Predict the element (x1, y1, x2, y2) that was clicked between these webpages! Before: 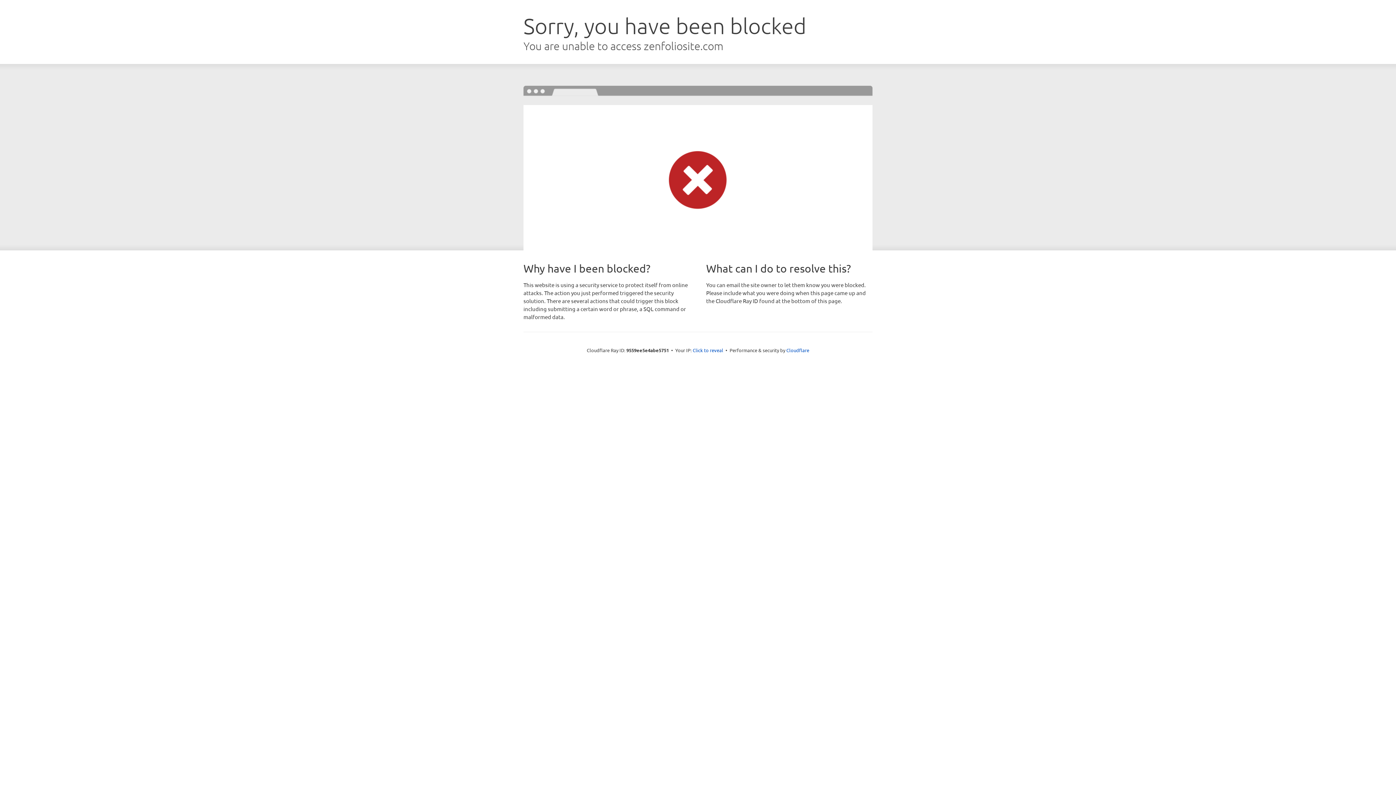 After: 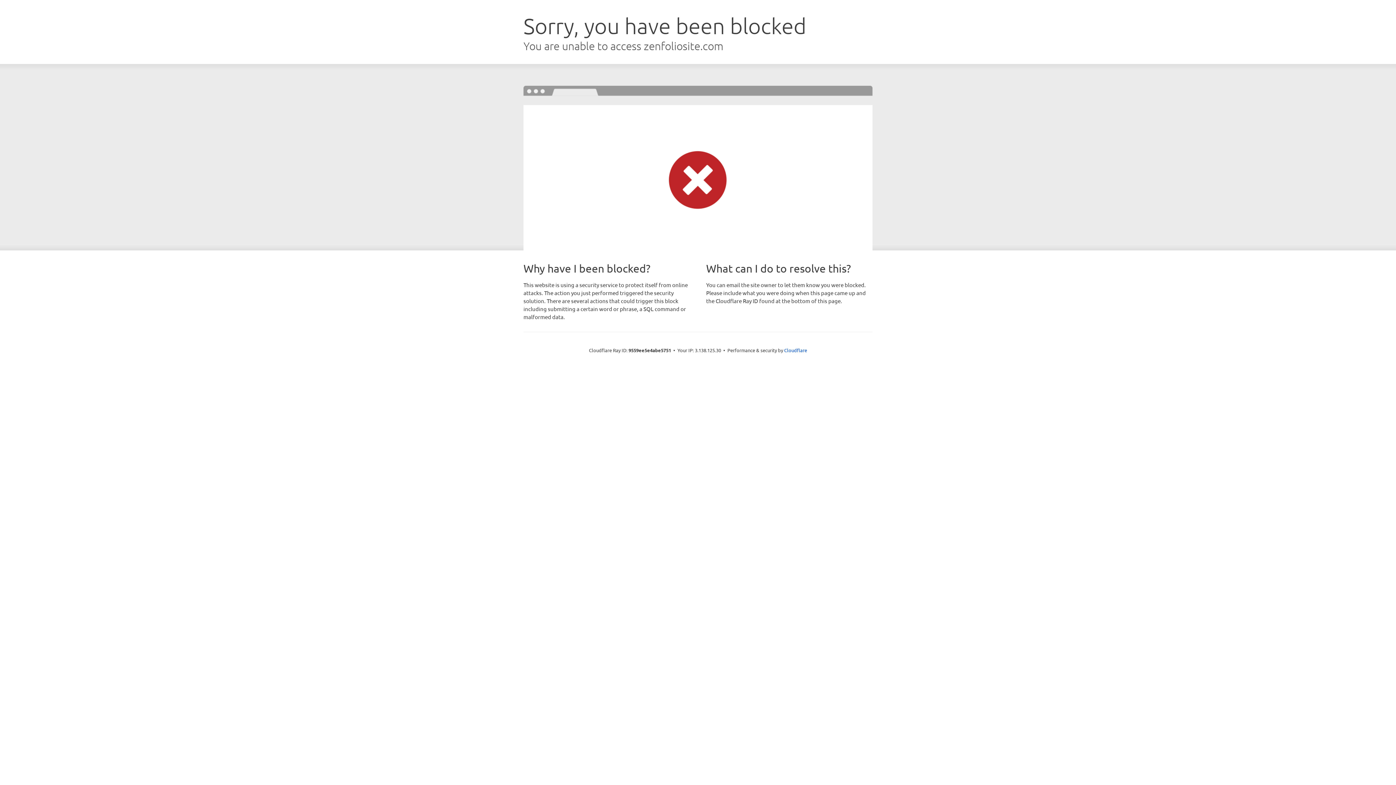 Action: bbox: (692, 346, 723, 353) label: Click to reveal